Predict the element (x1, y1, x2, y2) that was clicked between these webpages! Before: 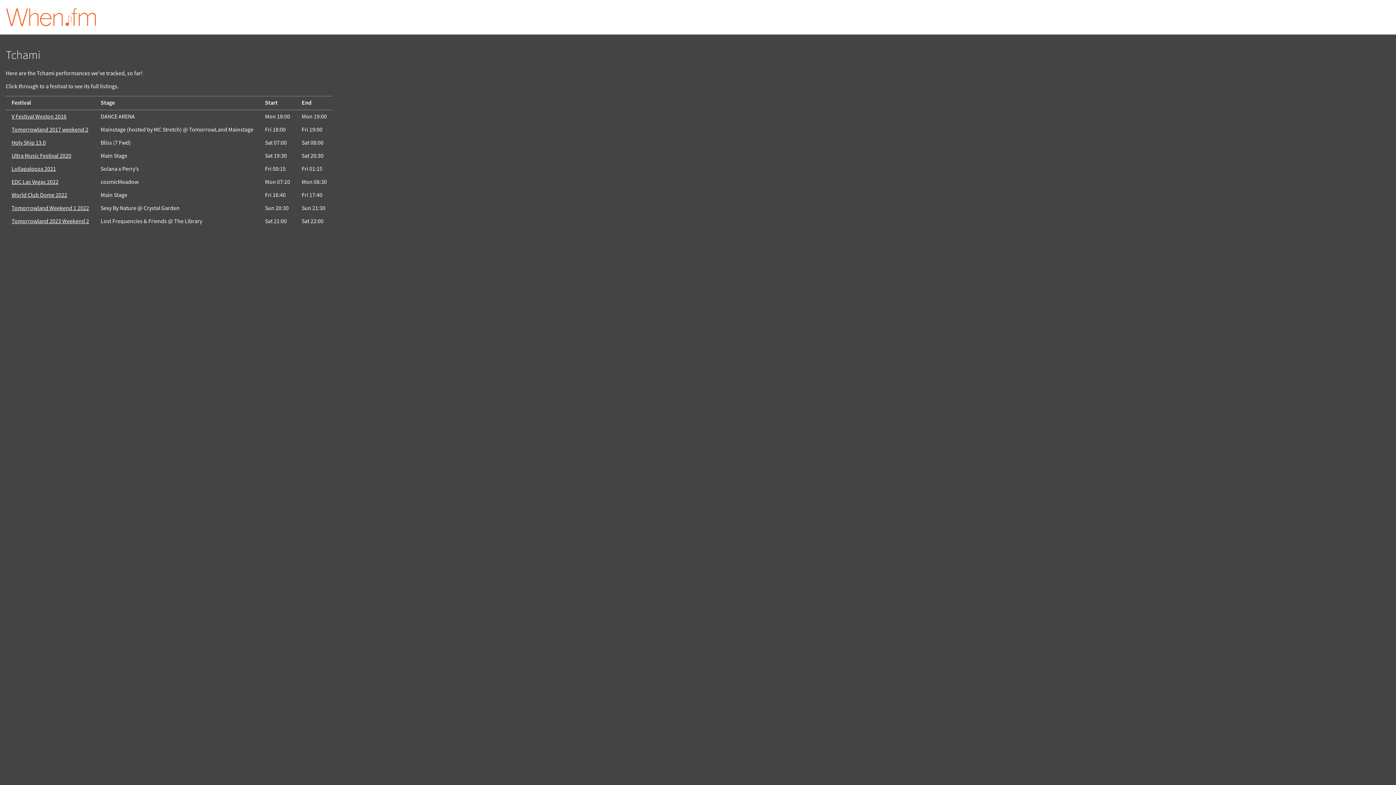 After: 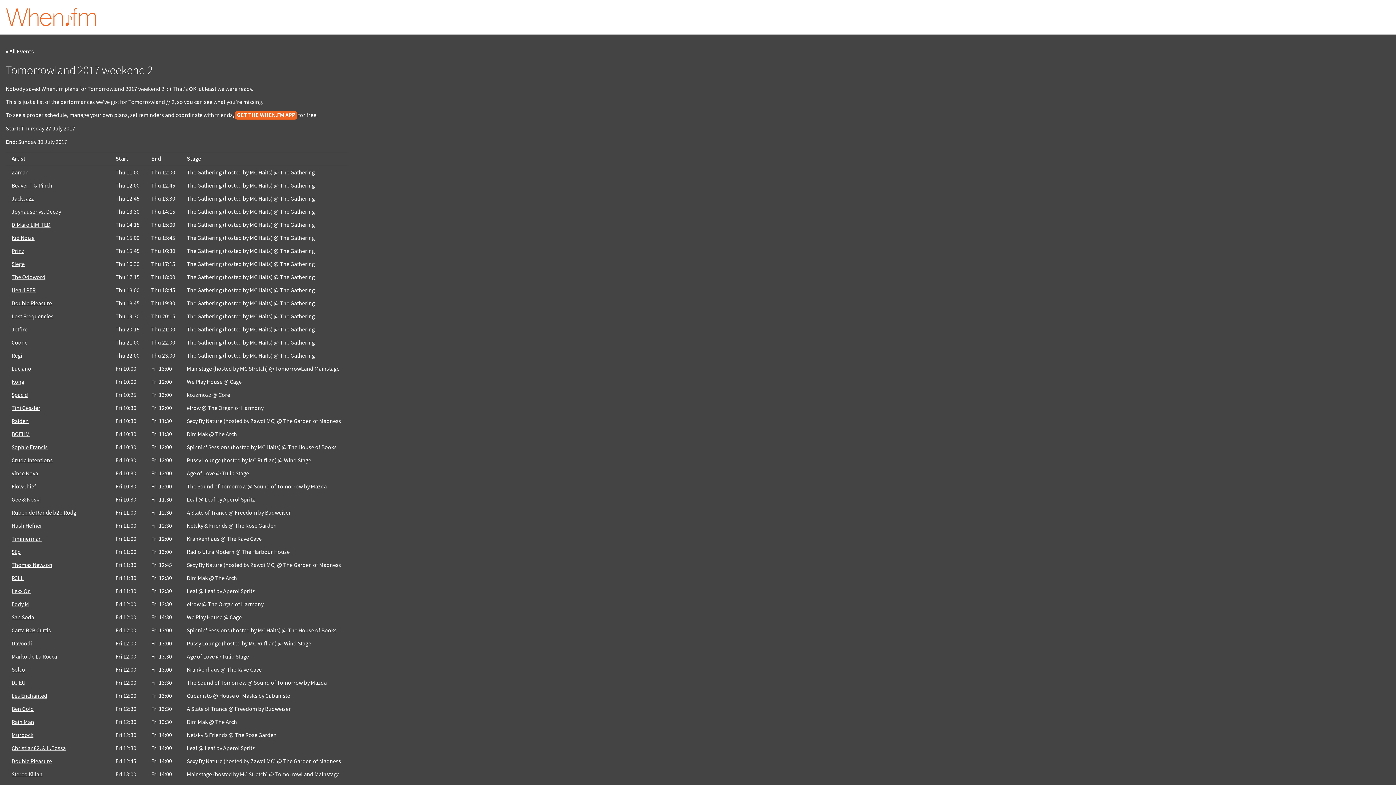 Action: bbox: (11, 126, 88, 133) label: Tomorrowland 2017 weekend 2